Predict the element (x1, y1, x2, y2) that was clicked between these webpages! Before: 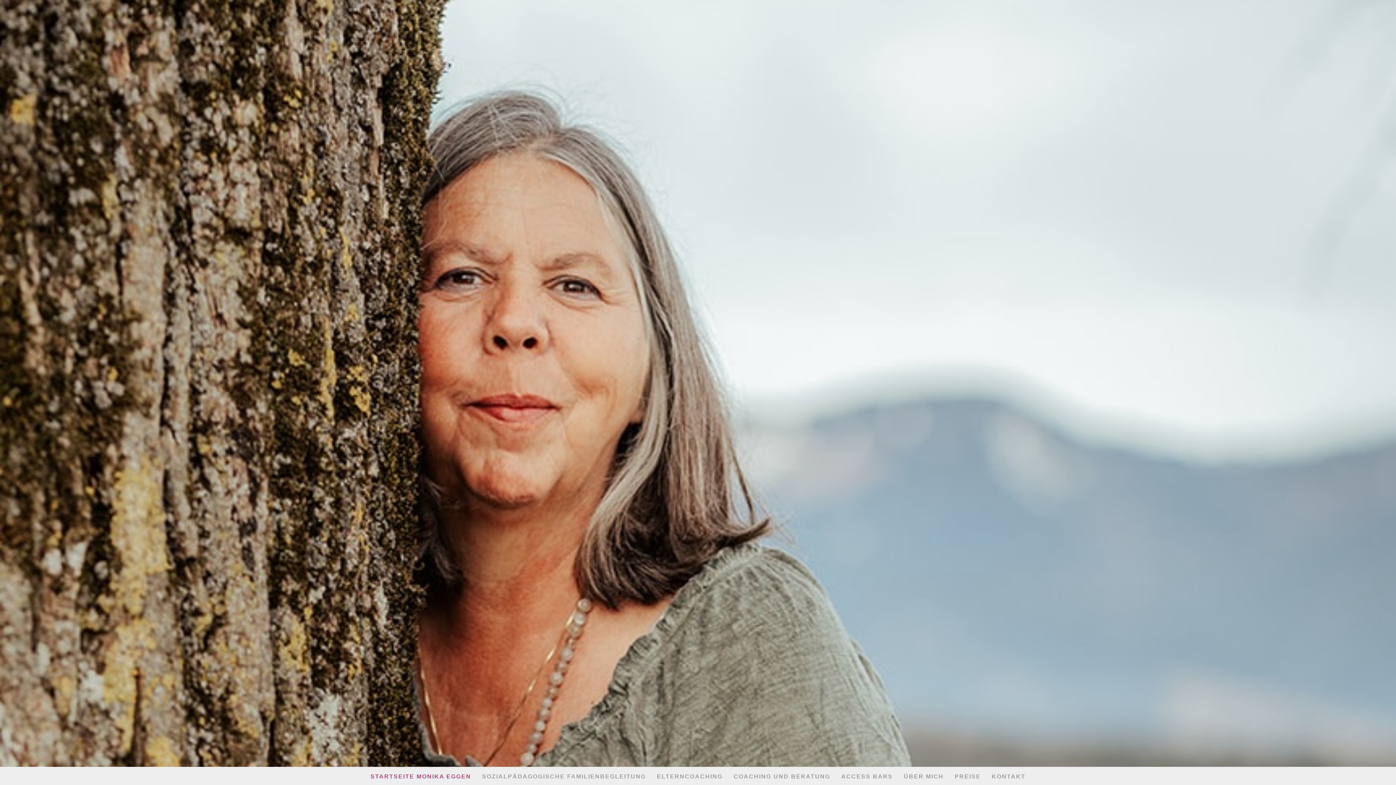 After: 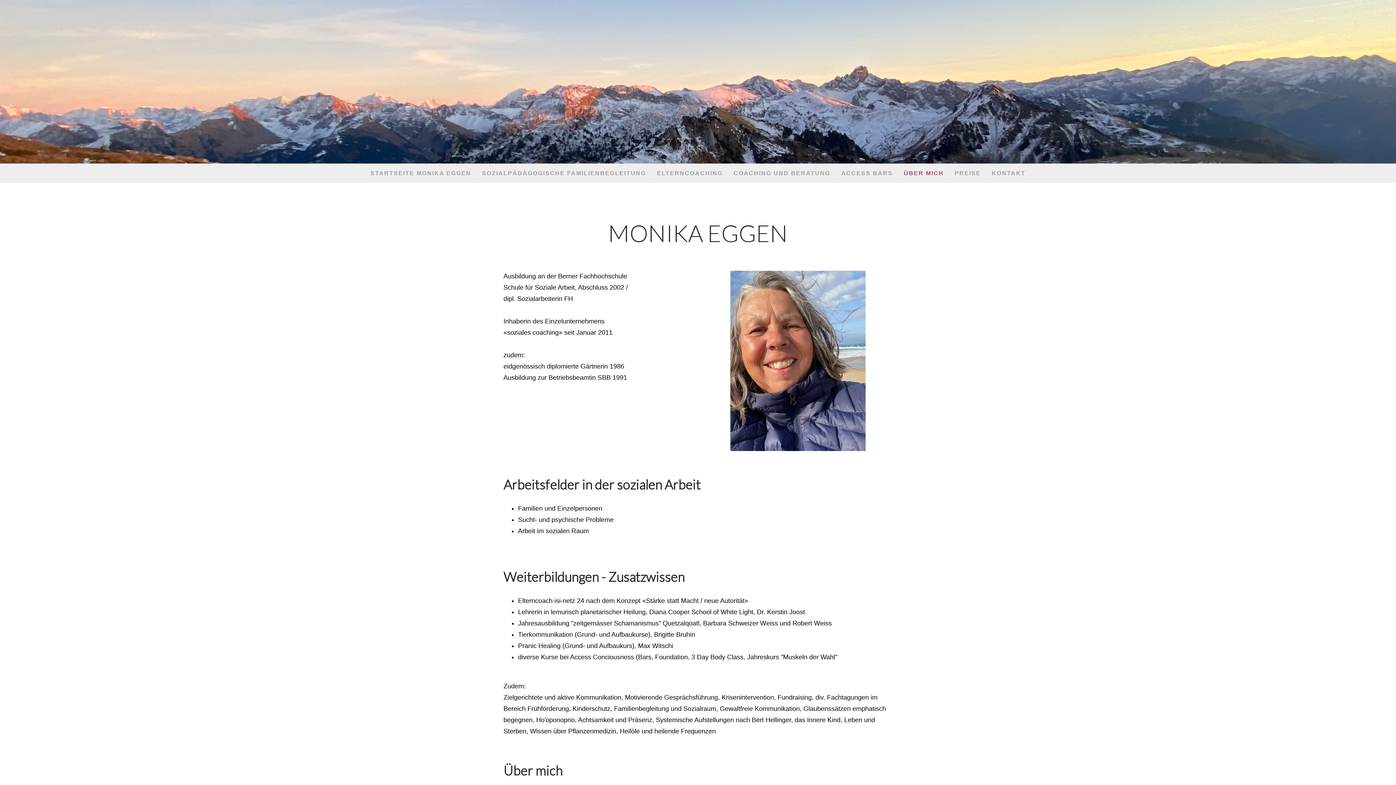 Action: label: ÜBER MICH bbox: (898, 767, 949, 786)